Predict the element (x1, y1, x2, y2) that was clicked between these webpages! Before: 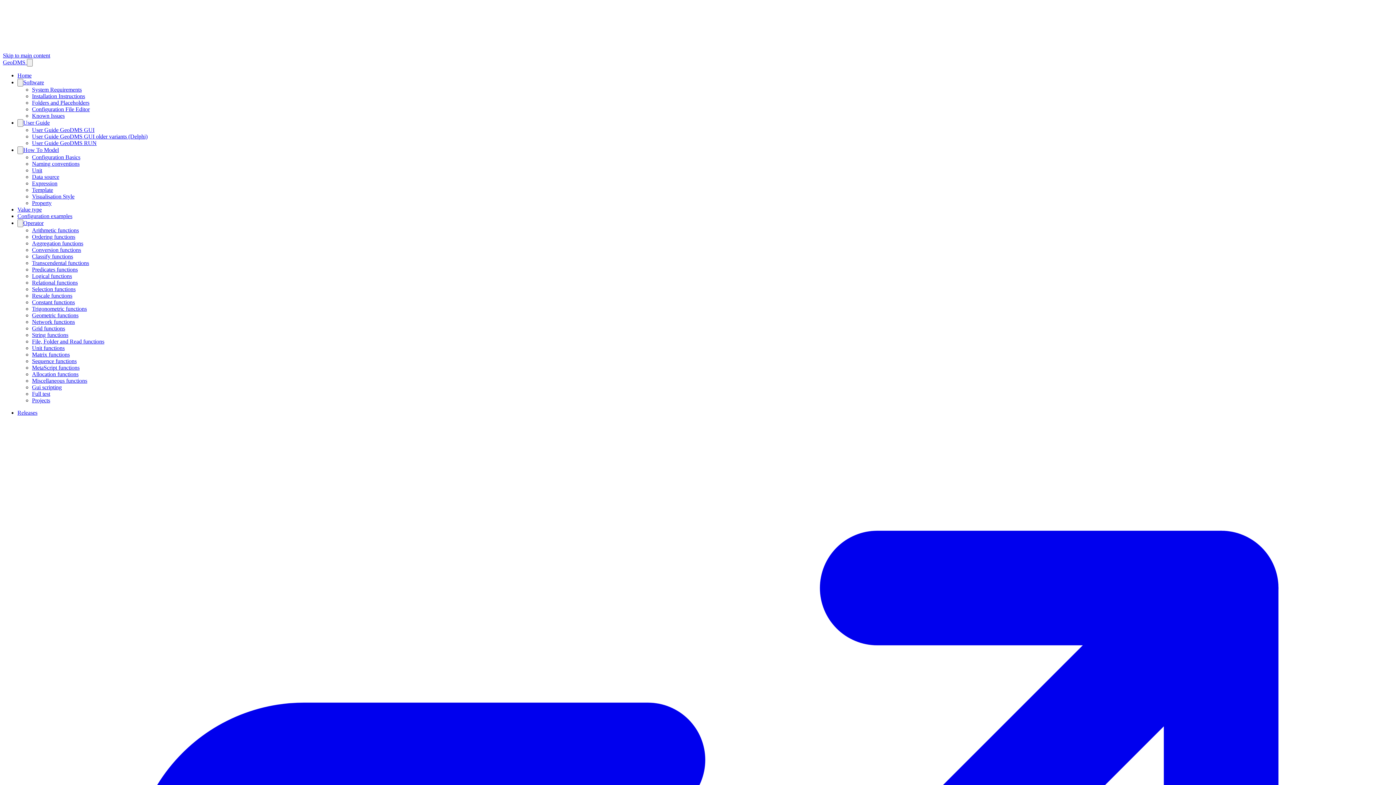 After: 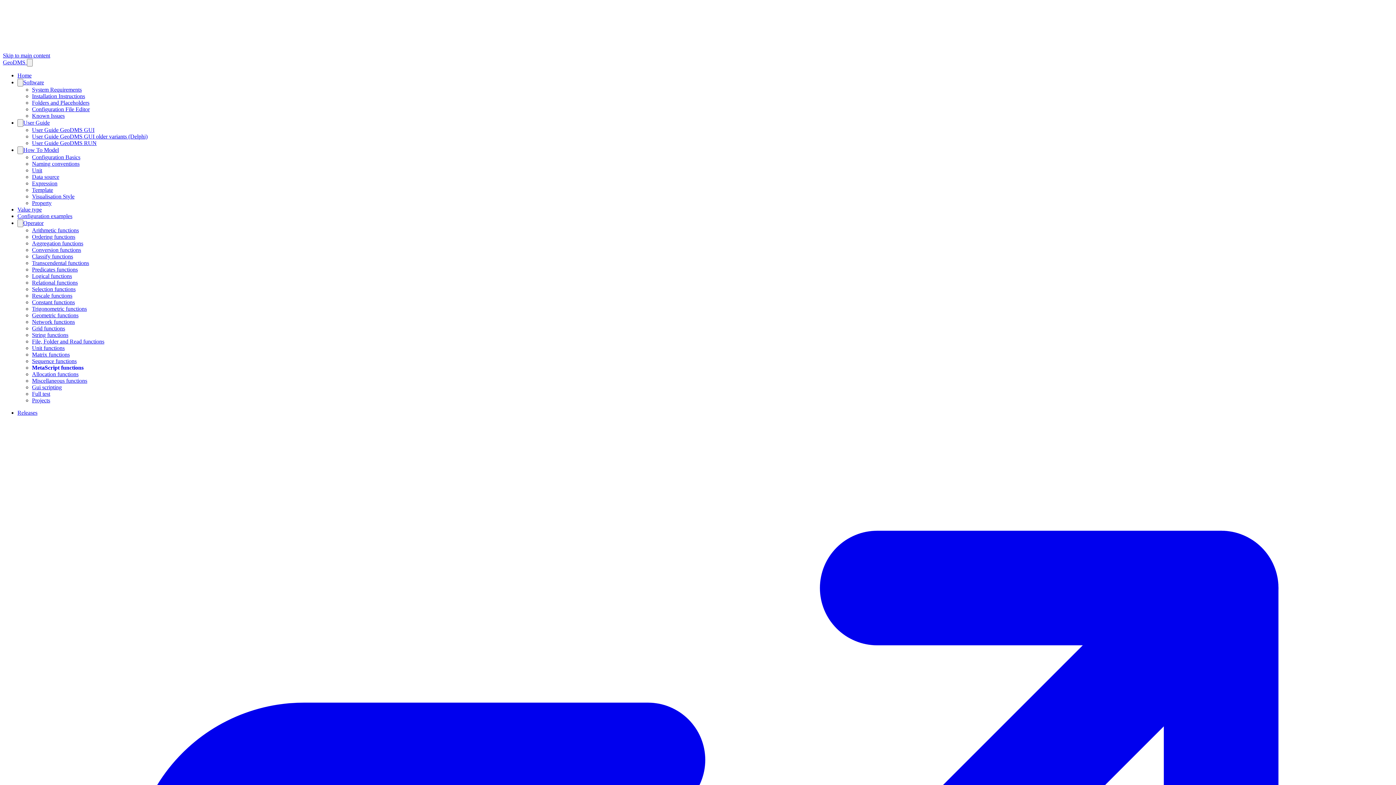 Action: bbox: (32, 364, 79, 370) label: MetaScript functions